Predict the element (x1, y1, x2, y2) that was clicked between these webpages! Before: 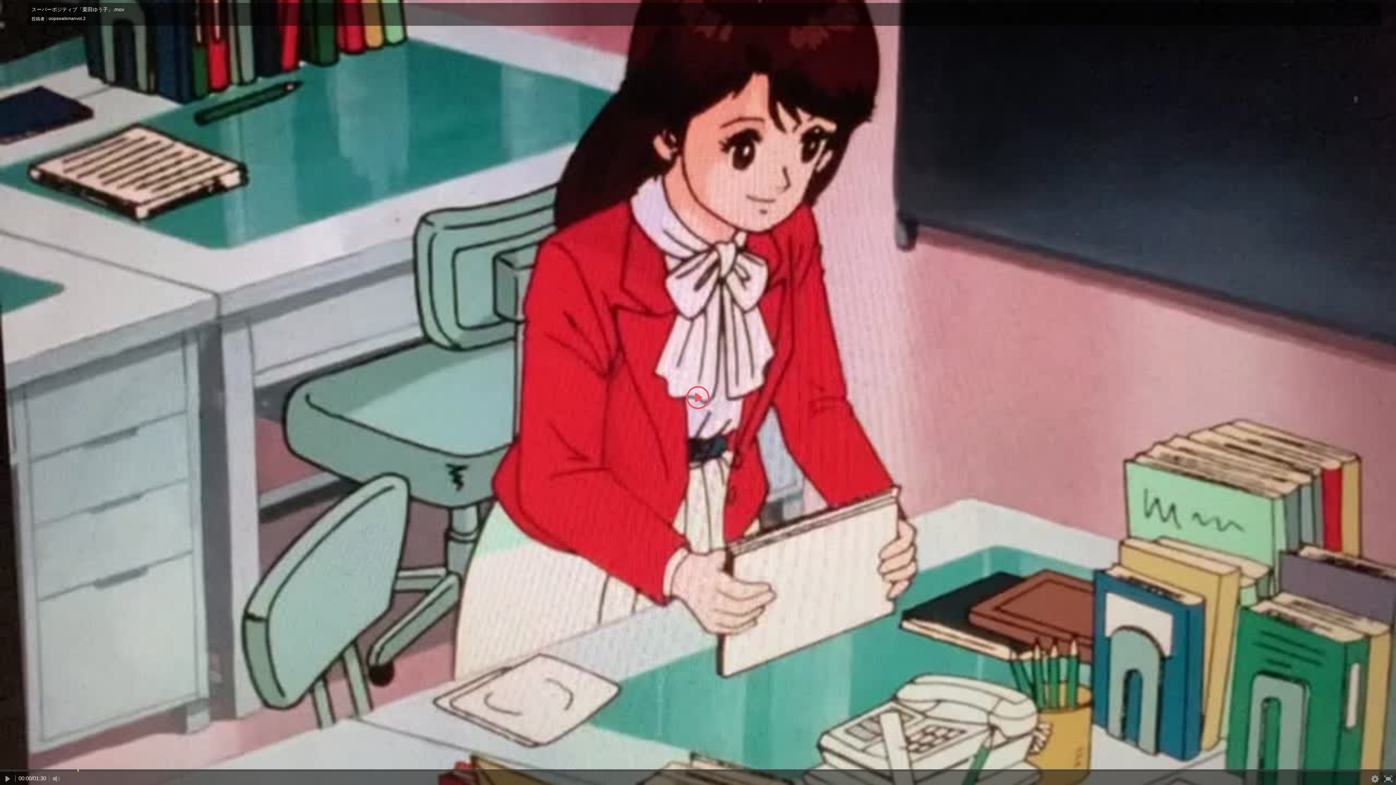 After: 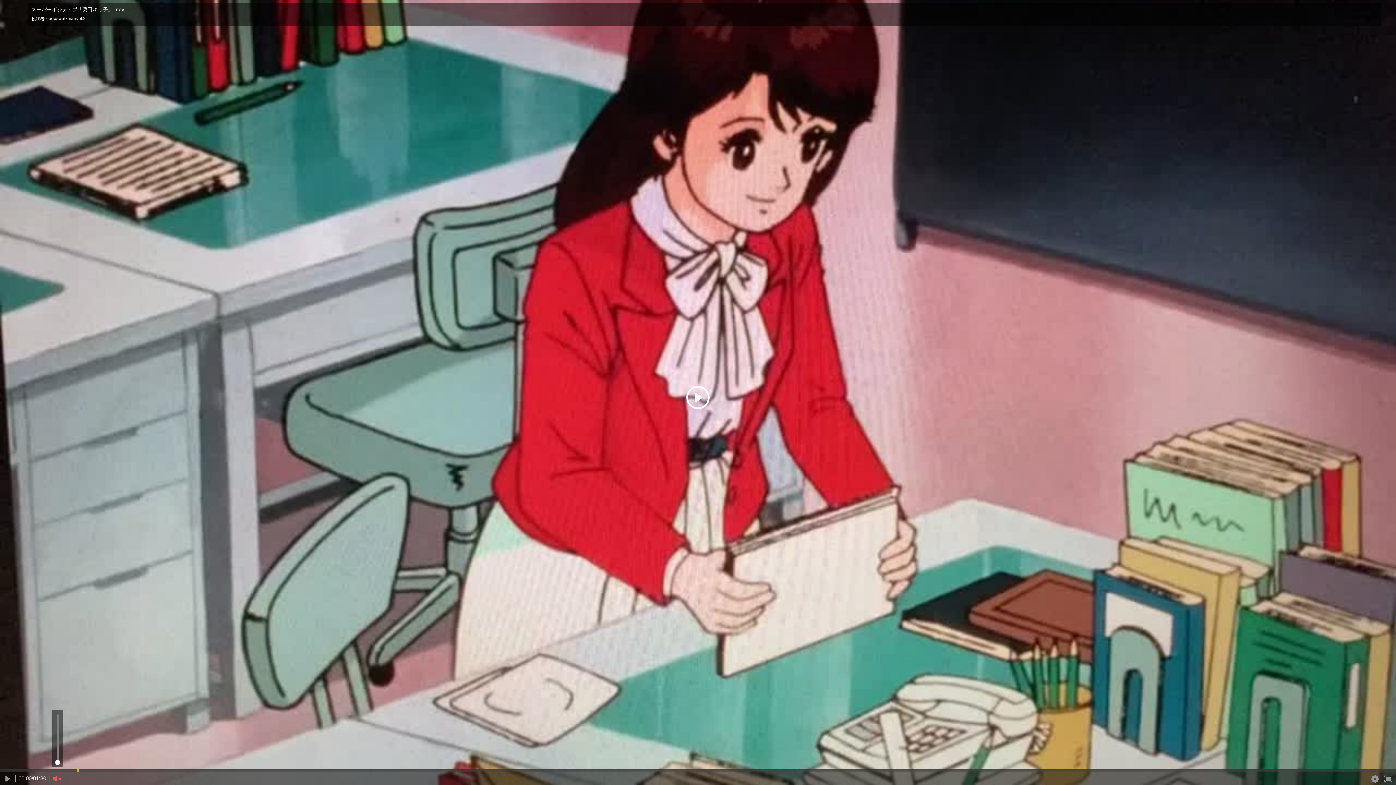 Action: bbox: (49, 772, 64, 785)